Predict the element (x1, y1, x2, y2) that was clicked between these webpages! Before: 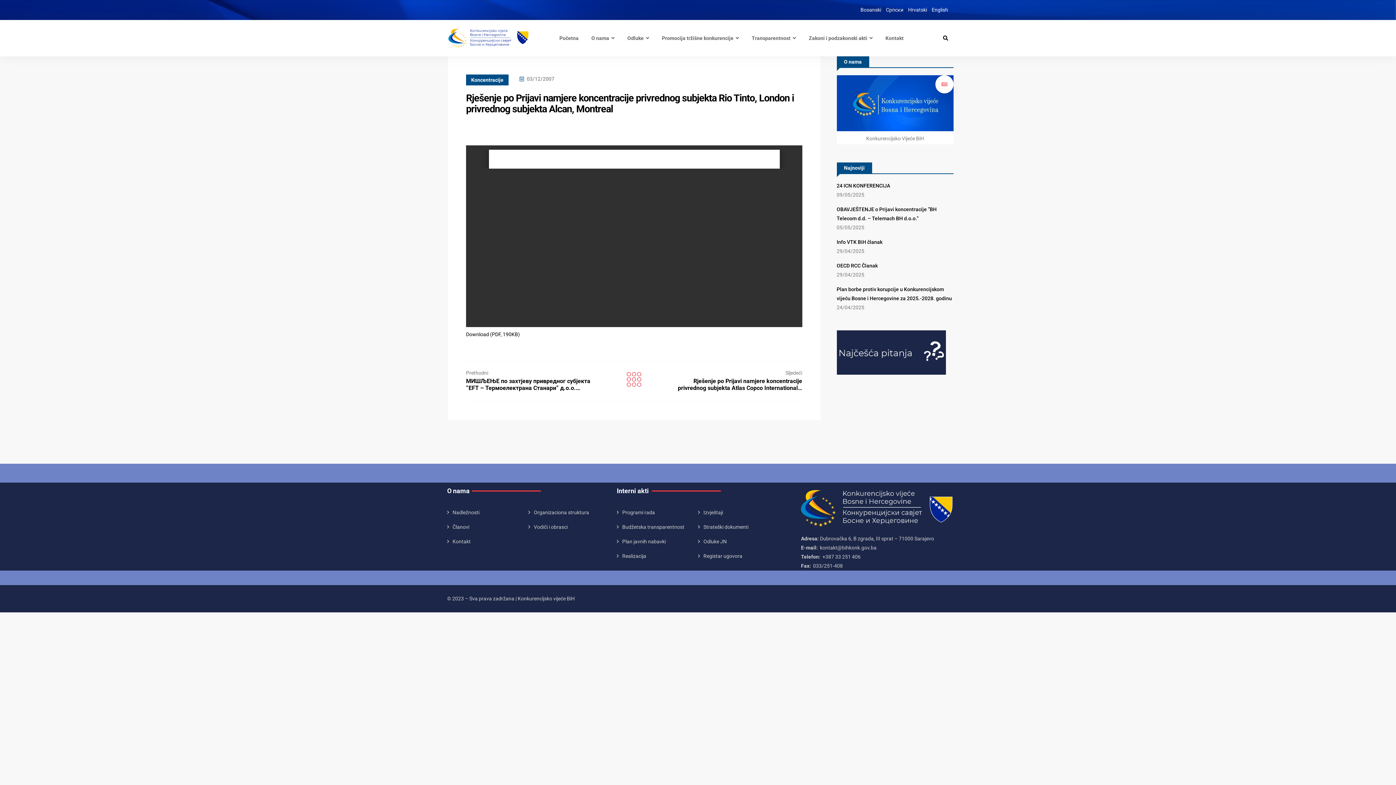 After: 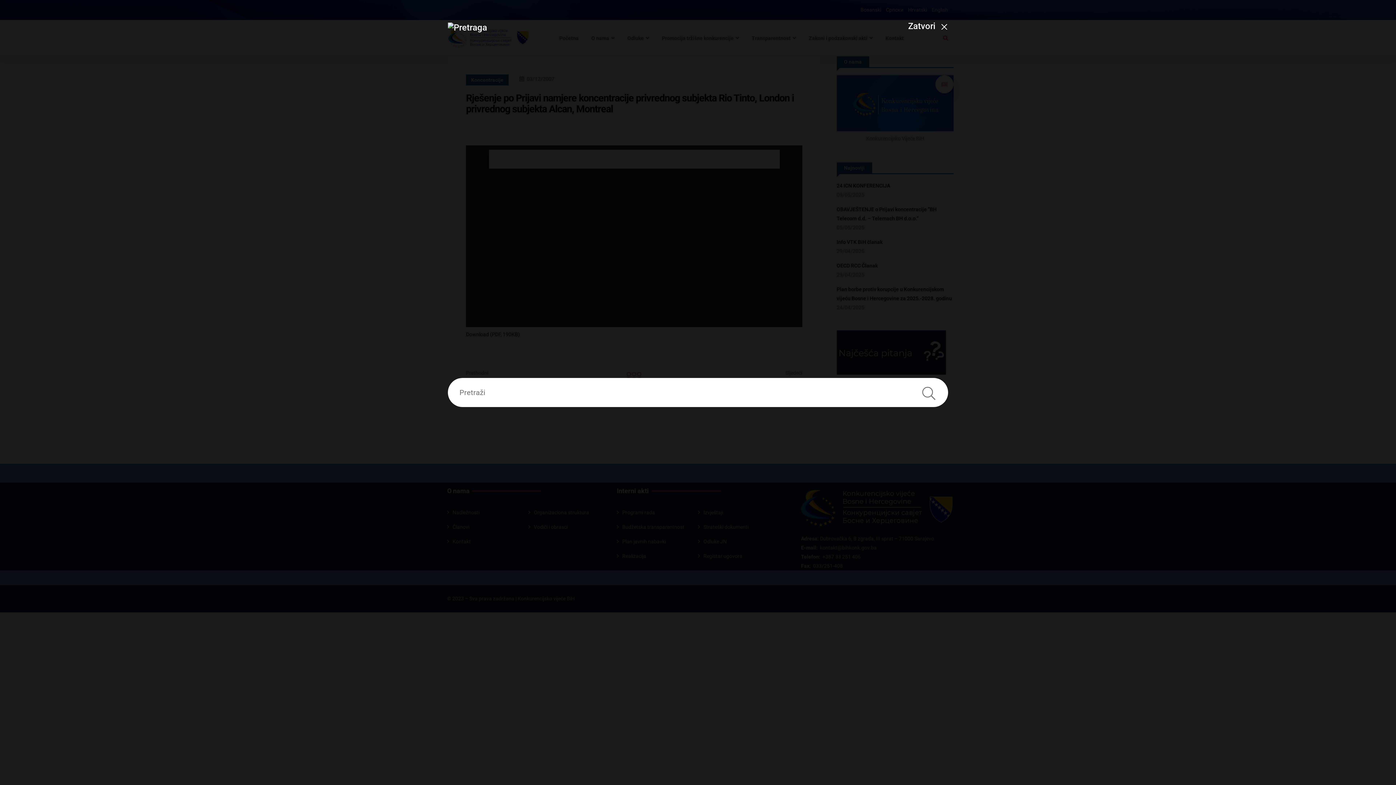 Action: bbox: (936, 35, 948, 40)